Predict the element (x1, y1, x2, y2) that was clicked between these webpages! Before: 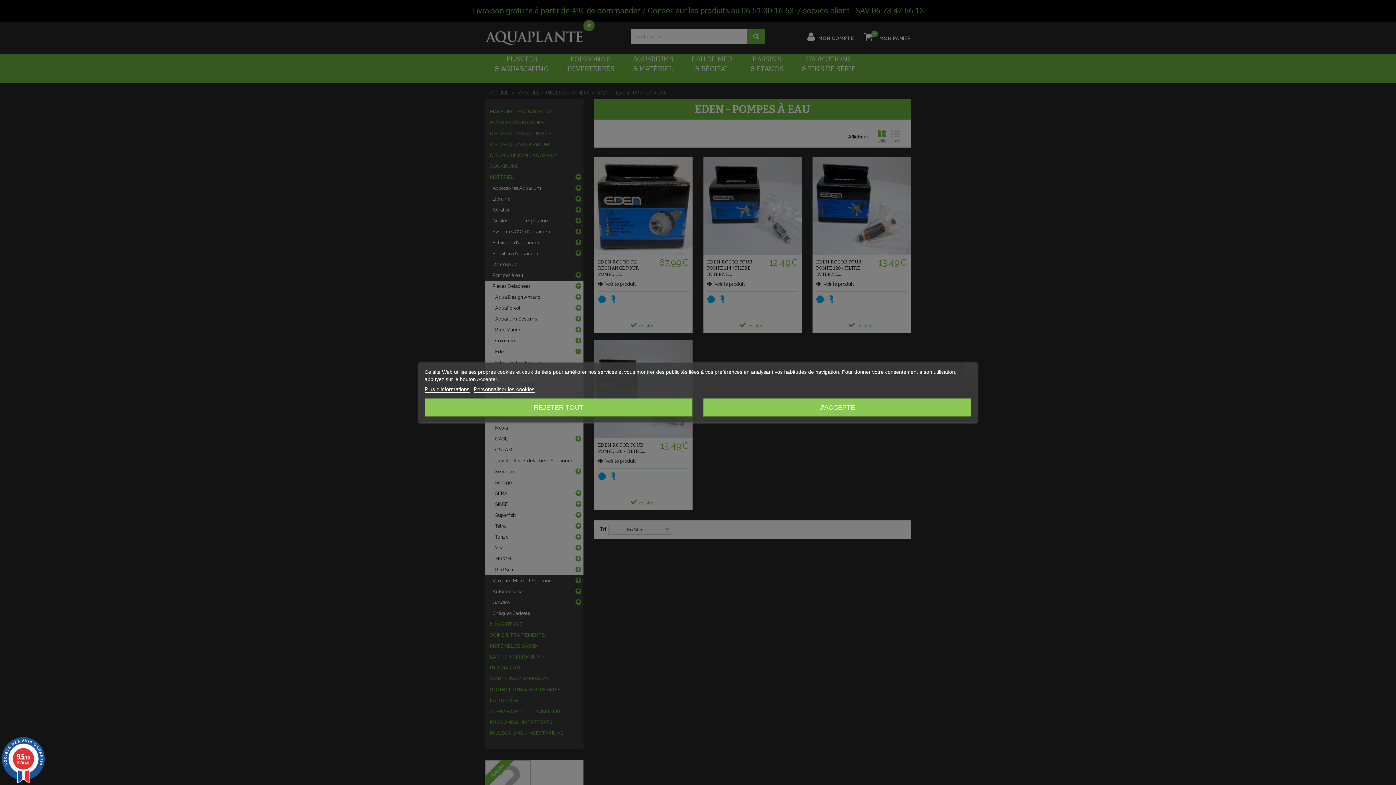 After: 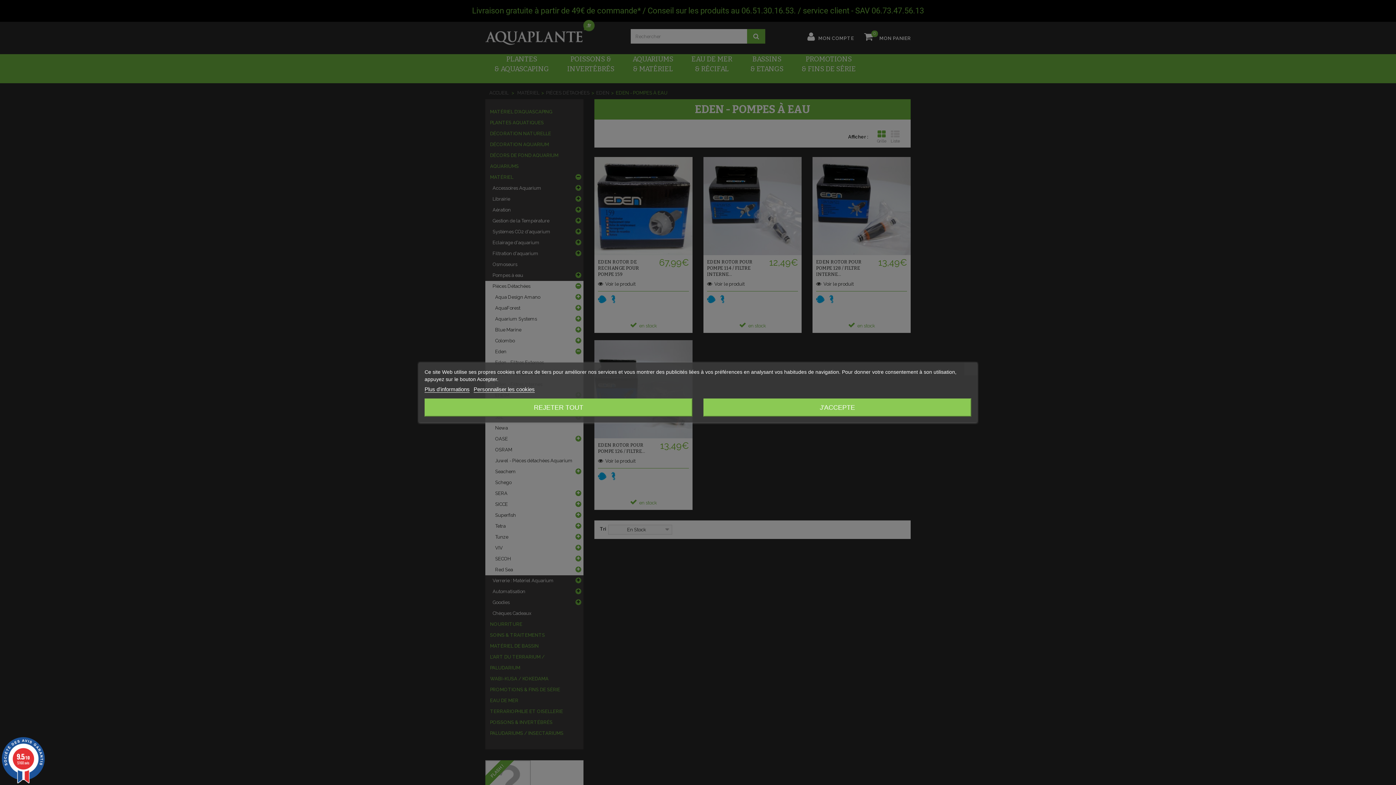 Action: label: 9.5/10
5160 avis bbox: (0, 737, 46, 783)